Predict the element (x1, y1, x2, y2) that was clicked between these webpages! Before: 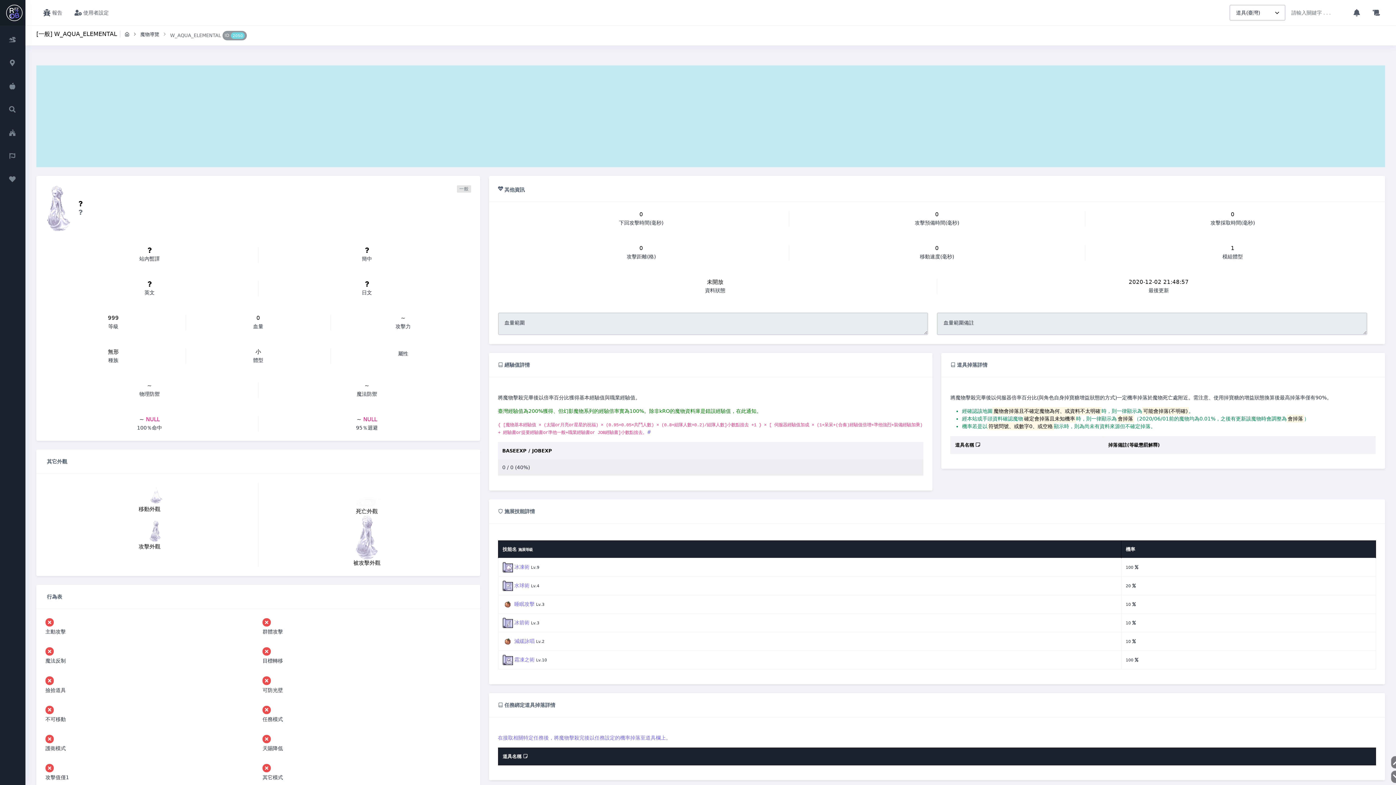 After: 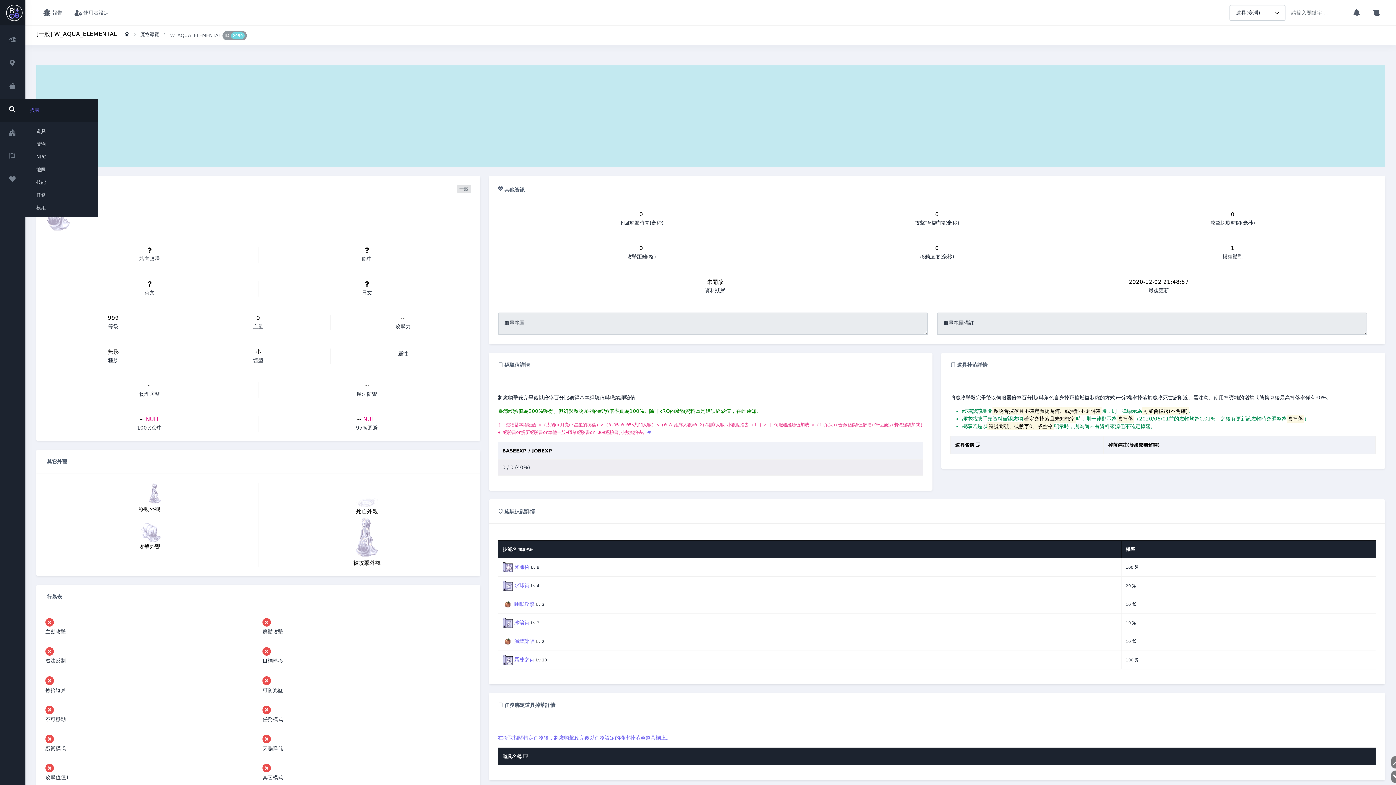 Action: bbox: (0, 98, 25, 122)